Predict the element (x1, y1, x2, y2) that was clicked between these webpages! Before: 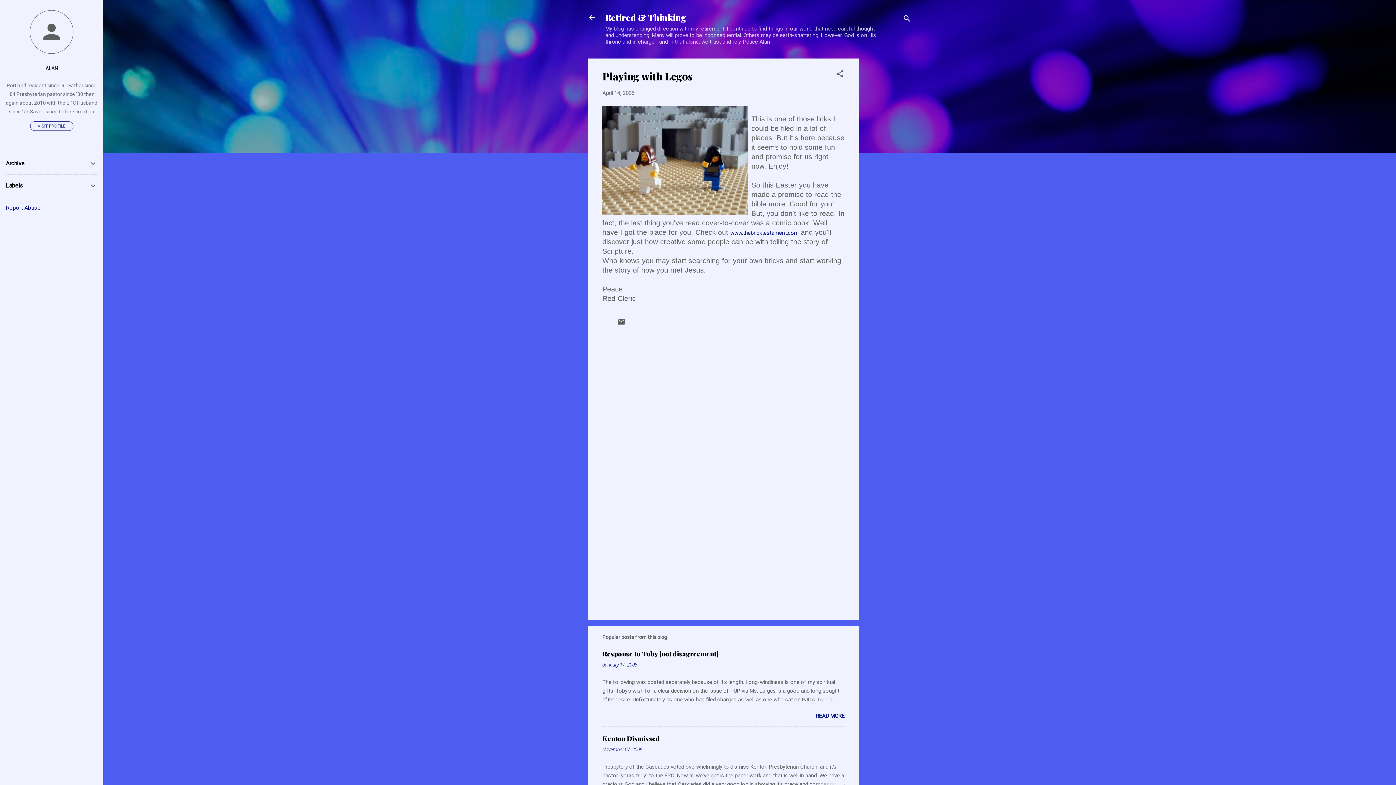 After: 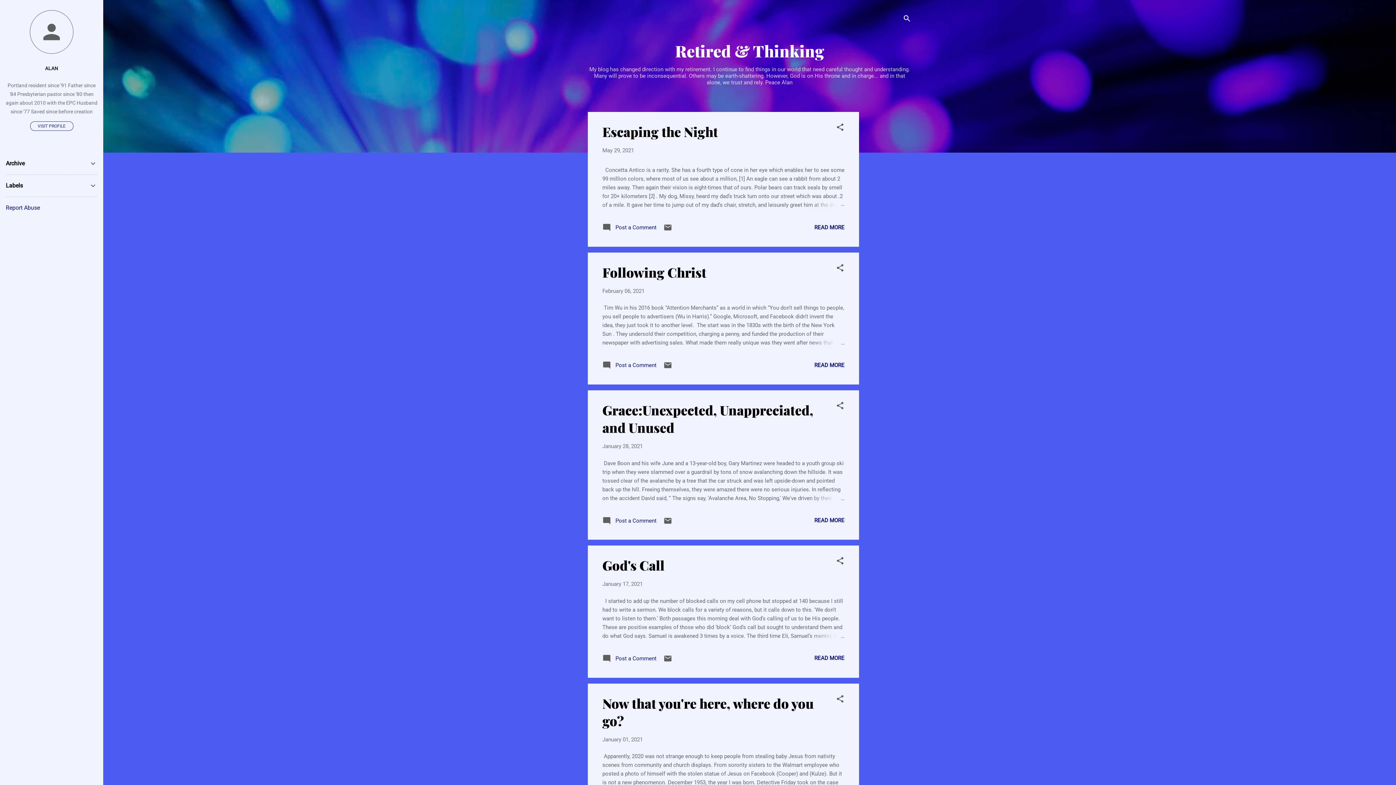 Action: bbox: (583, 8, 601, 26)